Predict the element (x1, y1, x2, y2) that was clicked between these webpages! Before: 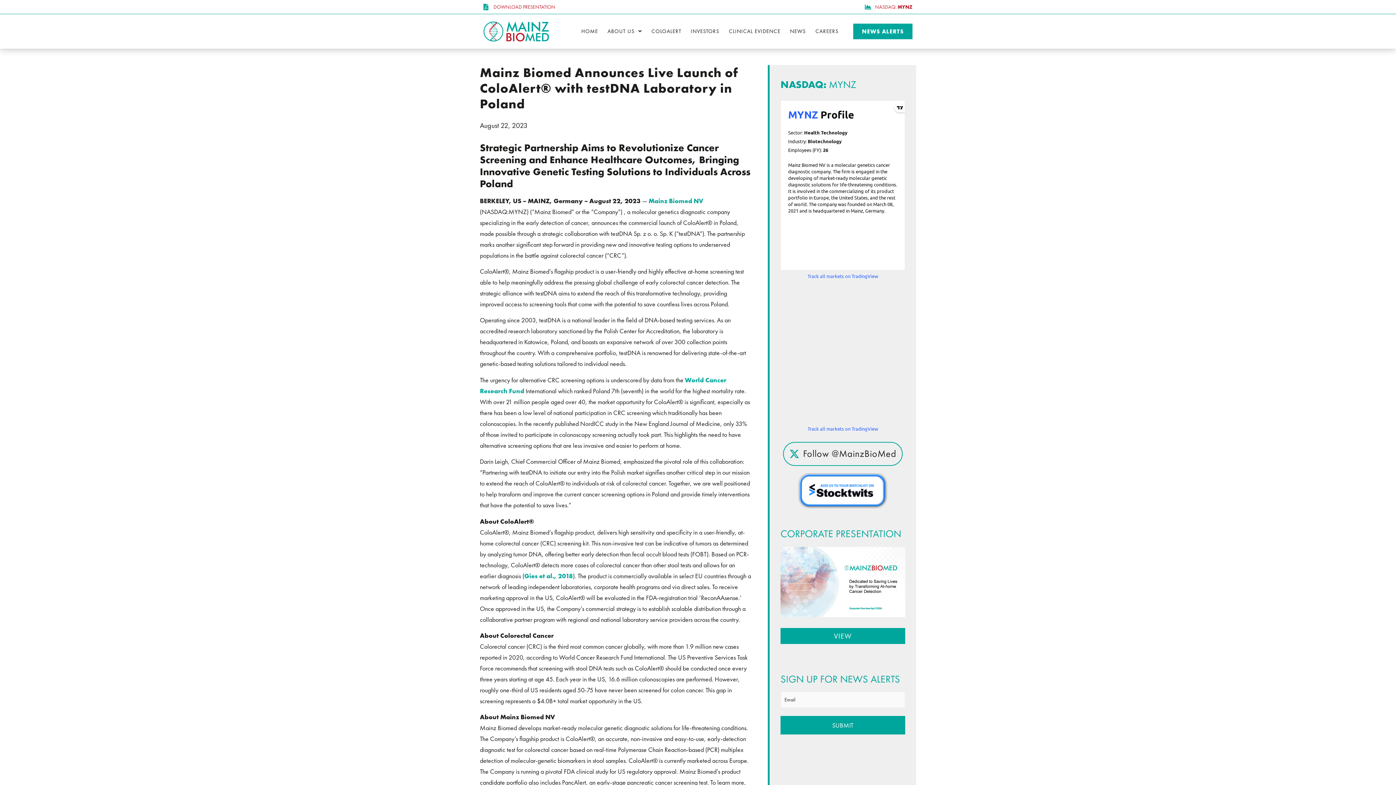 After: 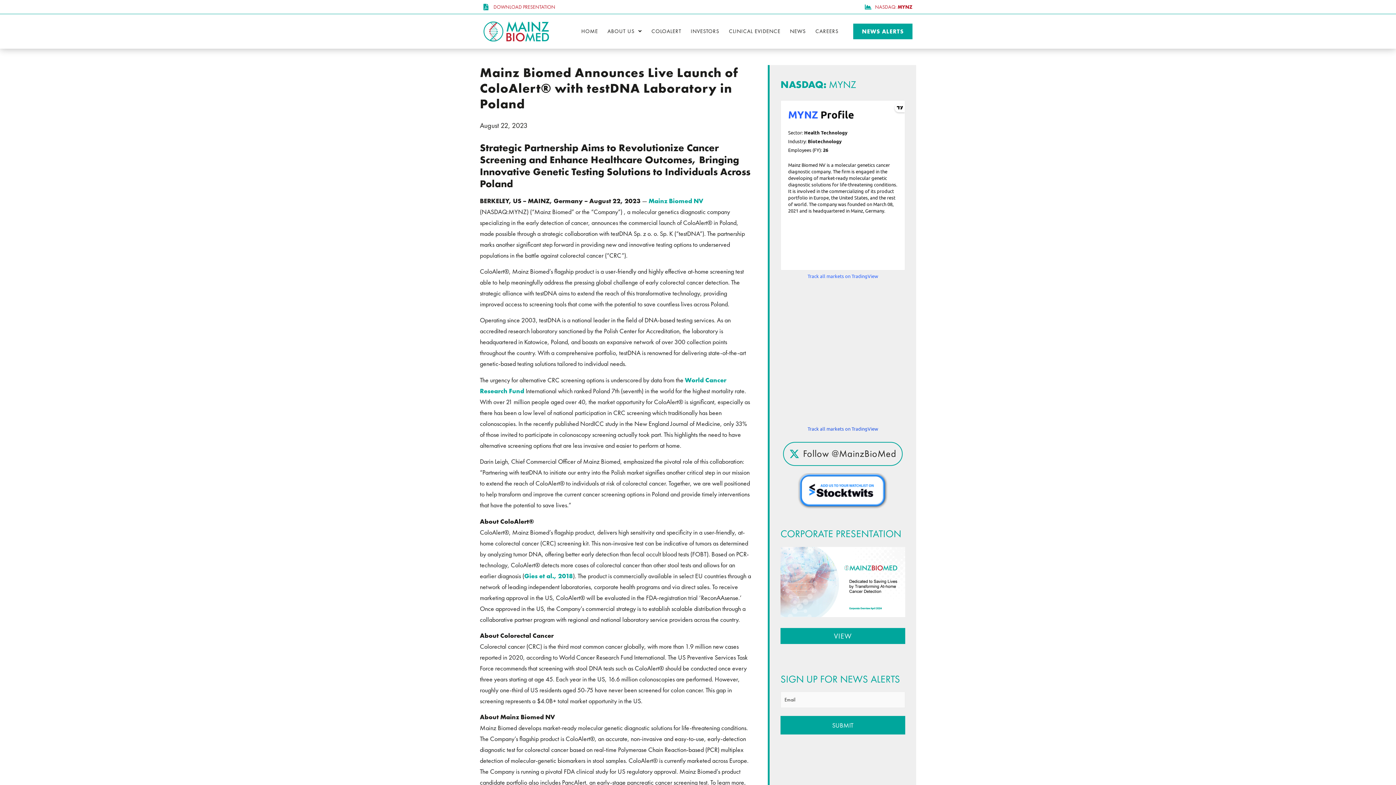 Action: label: Track all markets on TradingView bbox: (807, 425, 878, 431)